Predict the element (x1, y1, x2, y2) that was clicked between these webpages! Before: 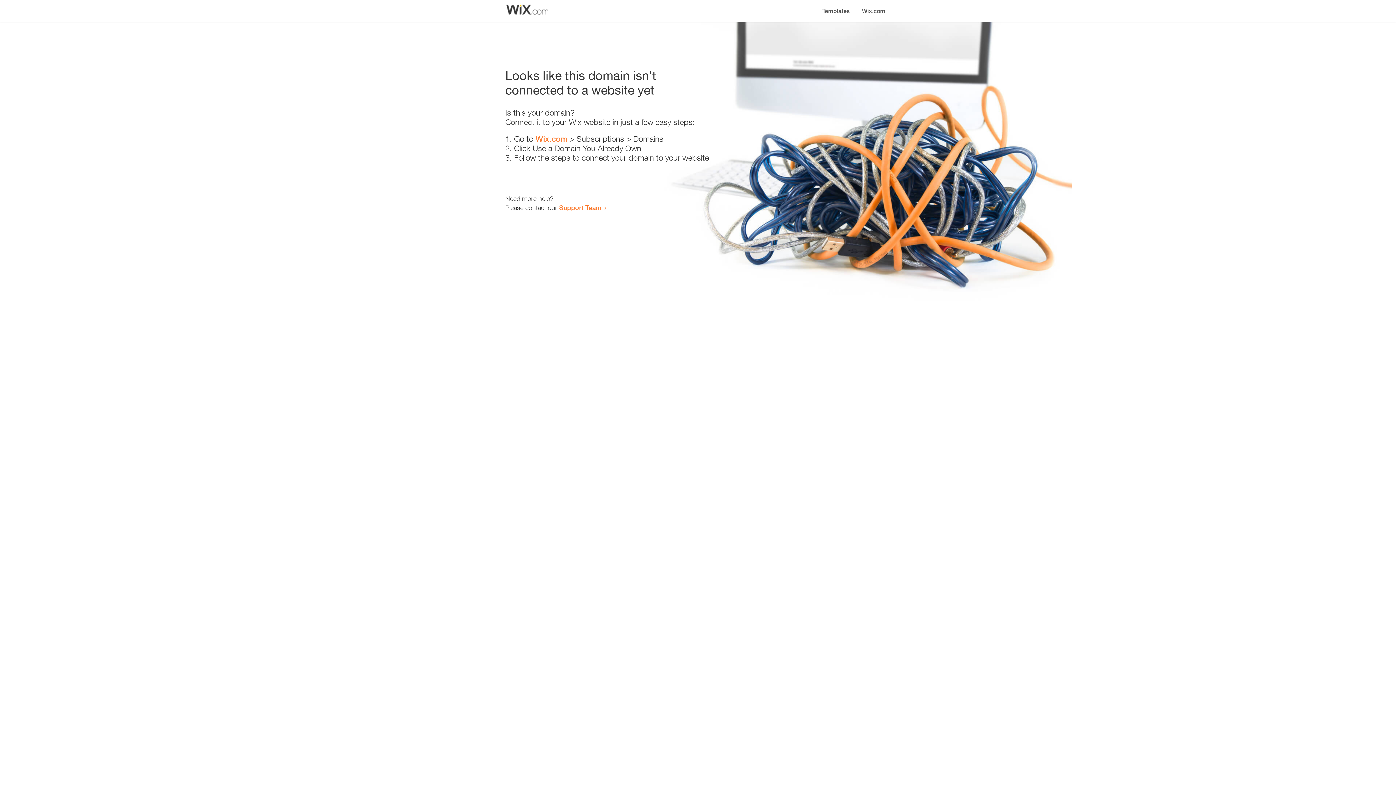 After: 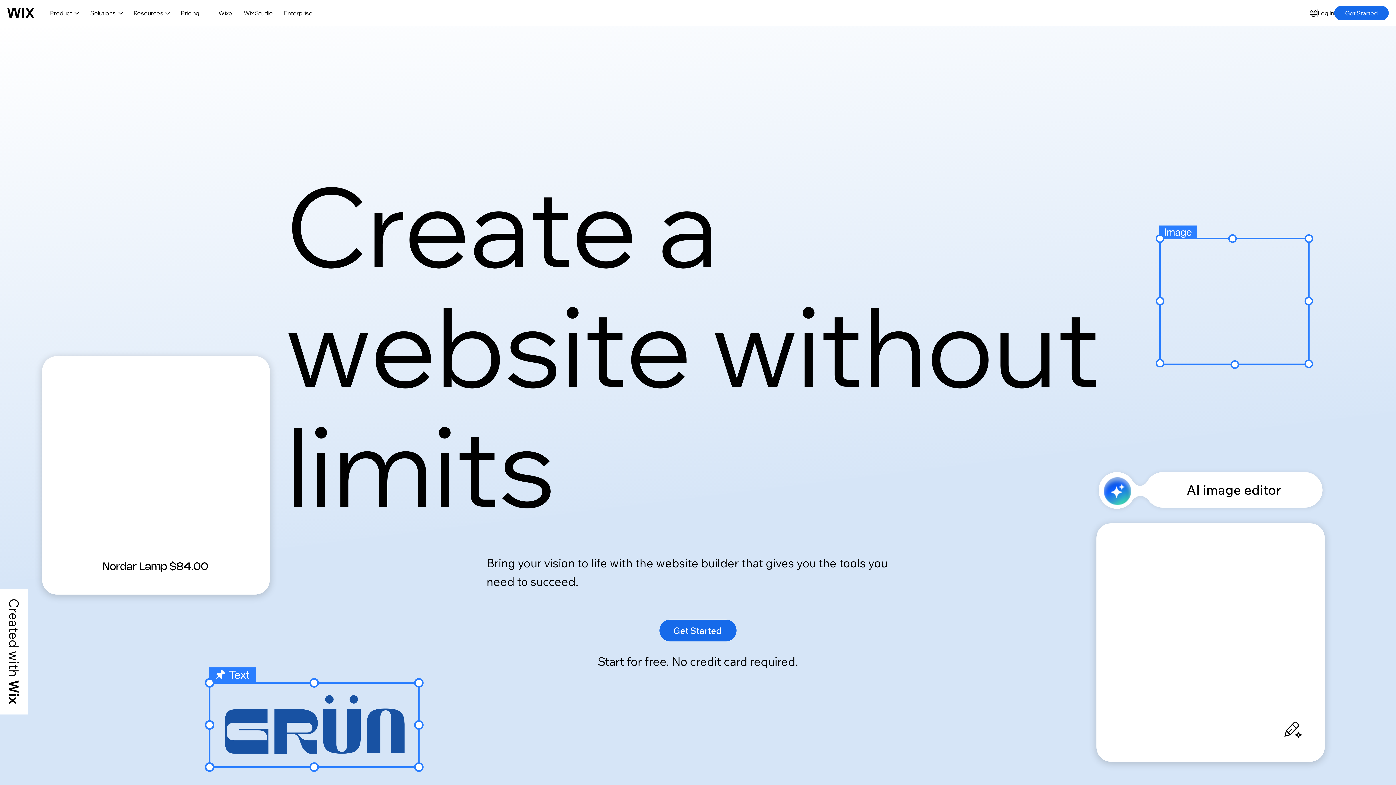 Action: label: Wix.com bbox: (856, 0, 890, 14)